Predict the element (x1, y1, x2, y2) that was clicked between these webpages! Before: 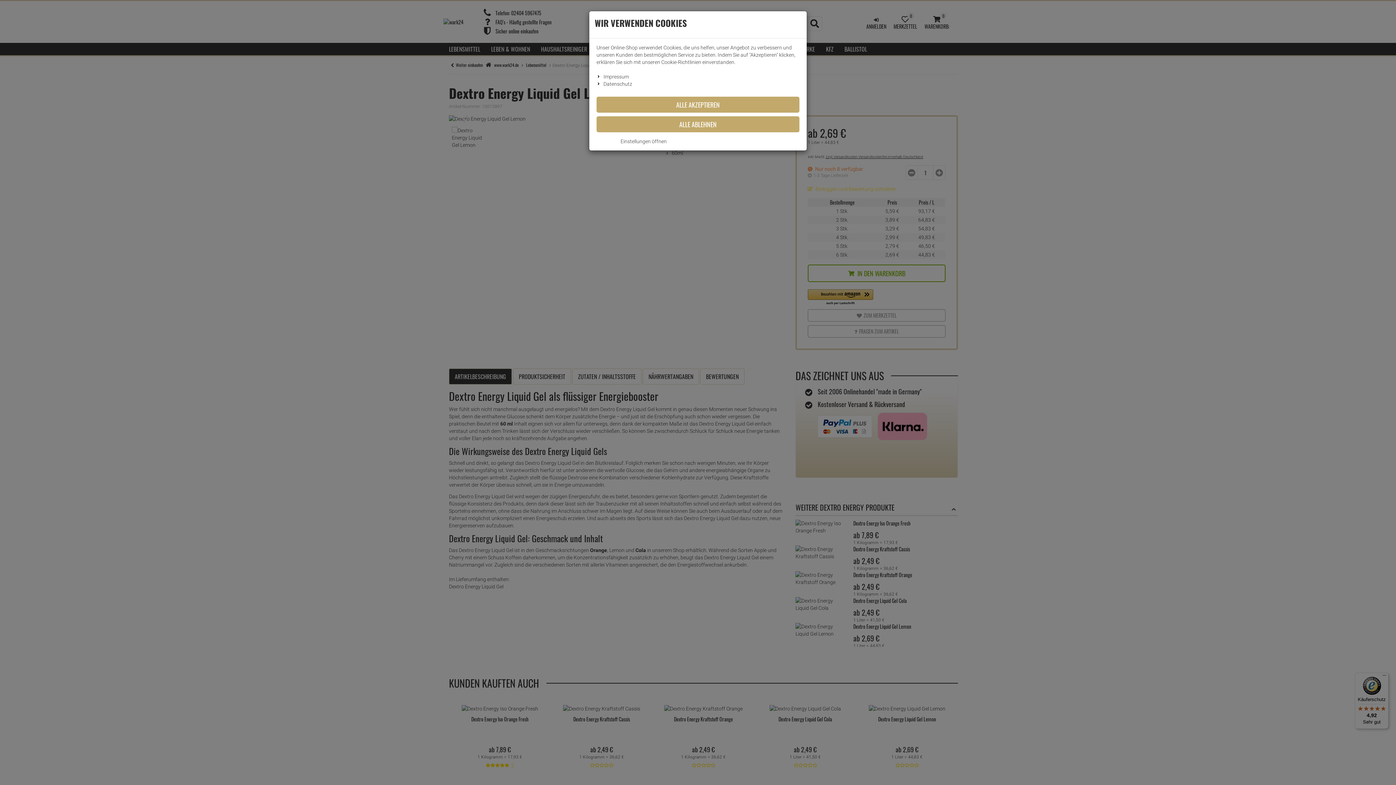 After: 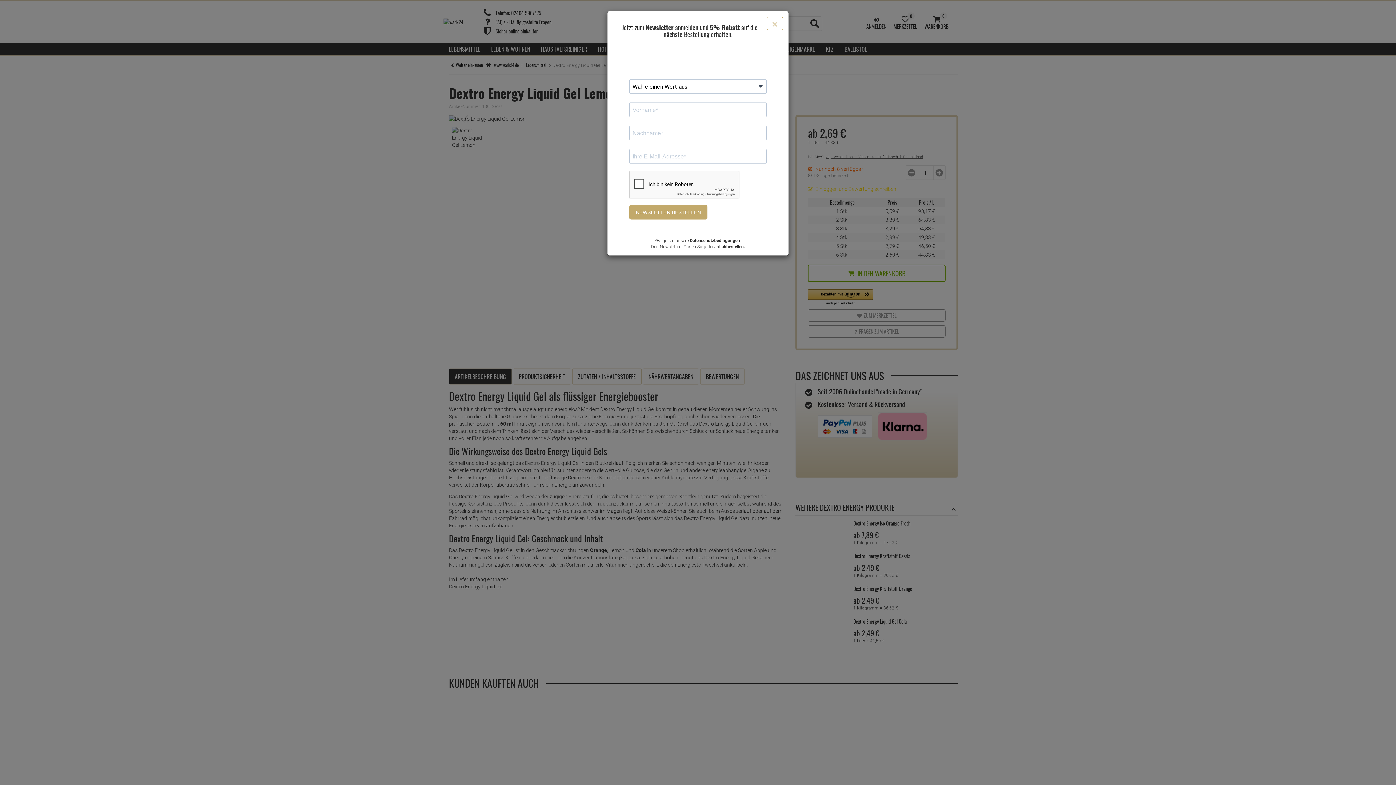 Action: bbox: (596, 116, 799, 132) label: ALLE ABLEHNEN